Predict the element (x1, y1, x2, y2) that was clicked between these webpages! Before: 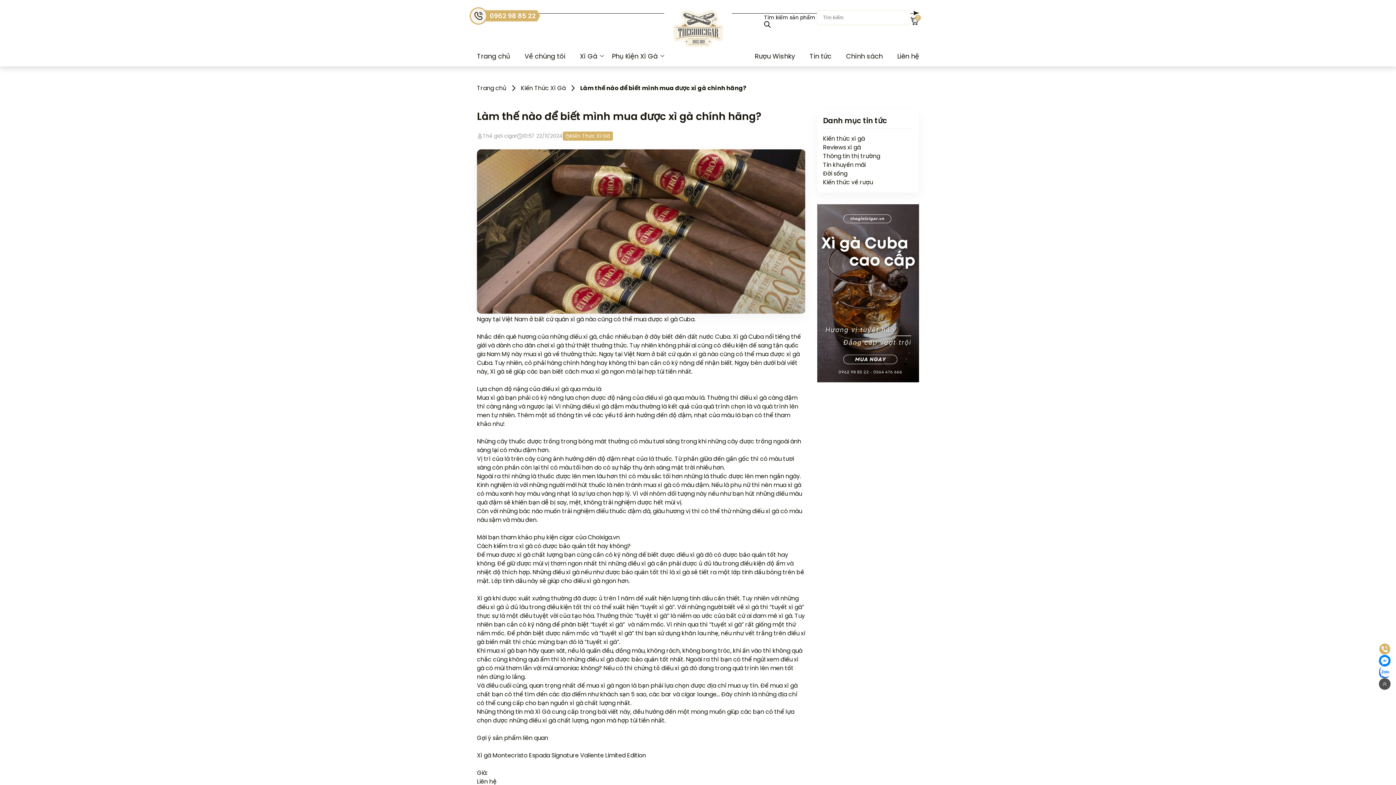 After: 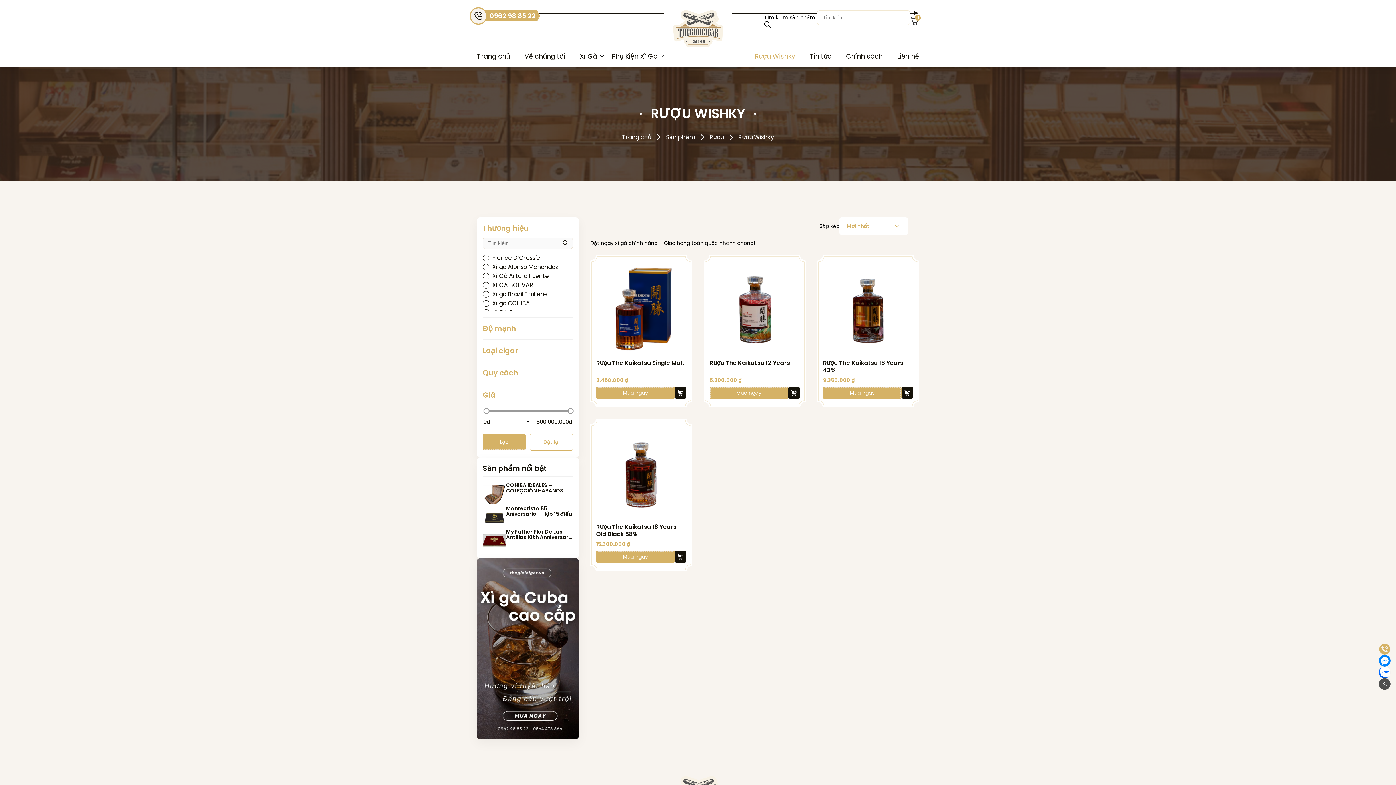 Action: bbox: (754, 51, 795, 60) label: Rượu Wishky